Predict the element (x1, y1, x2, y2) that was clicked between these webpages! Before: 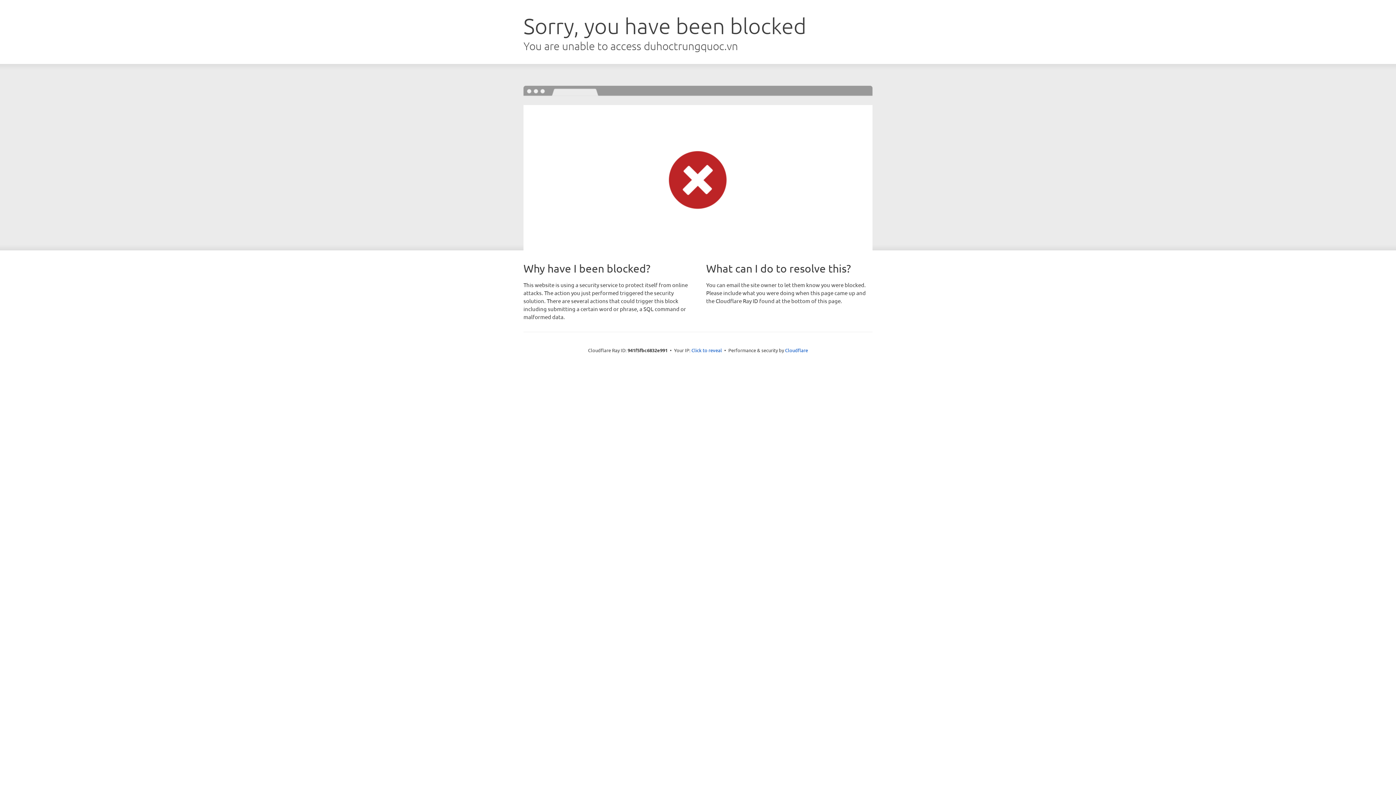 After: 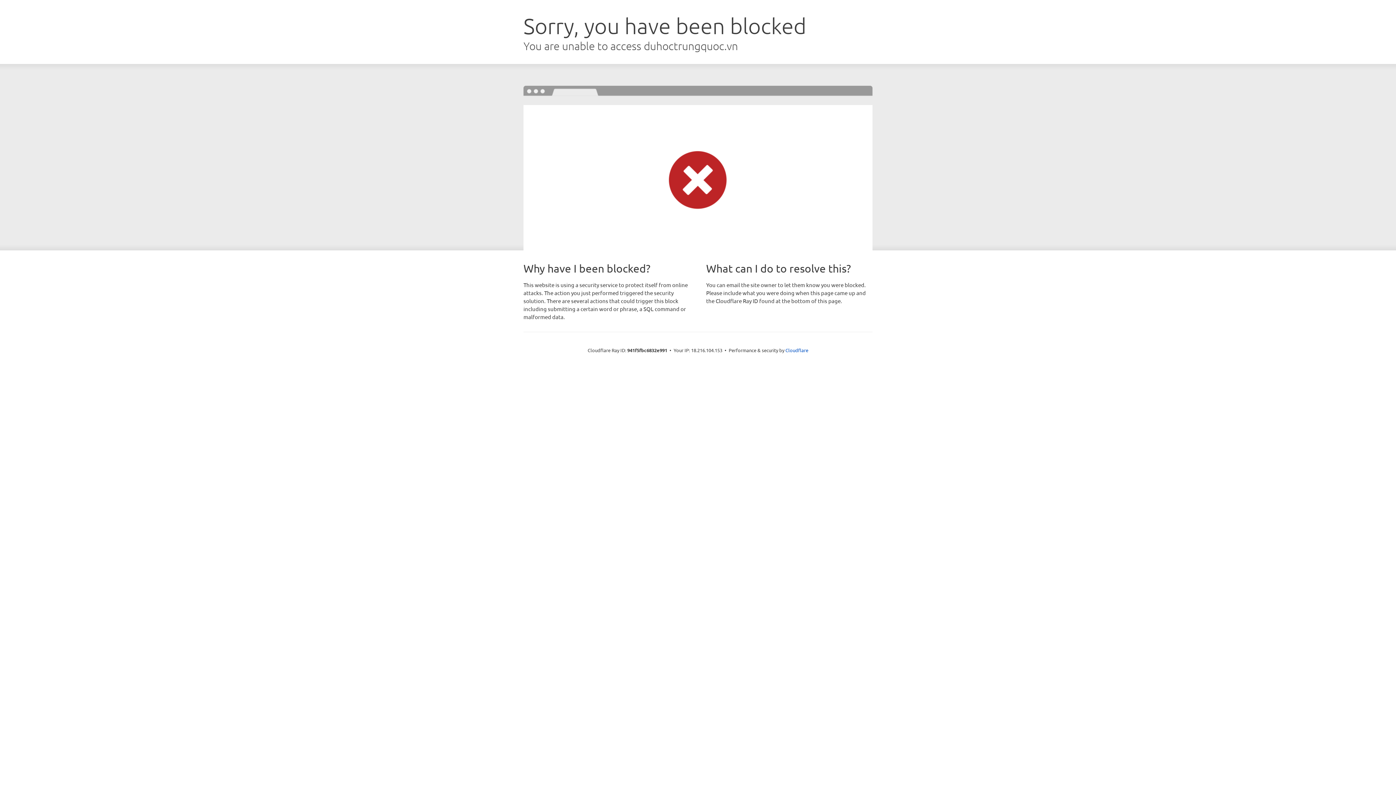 Action: bbox: (691, 346, 722, 353) label: Click to reveal